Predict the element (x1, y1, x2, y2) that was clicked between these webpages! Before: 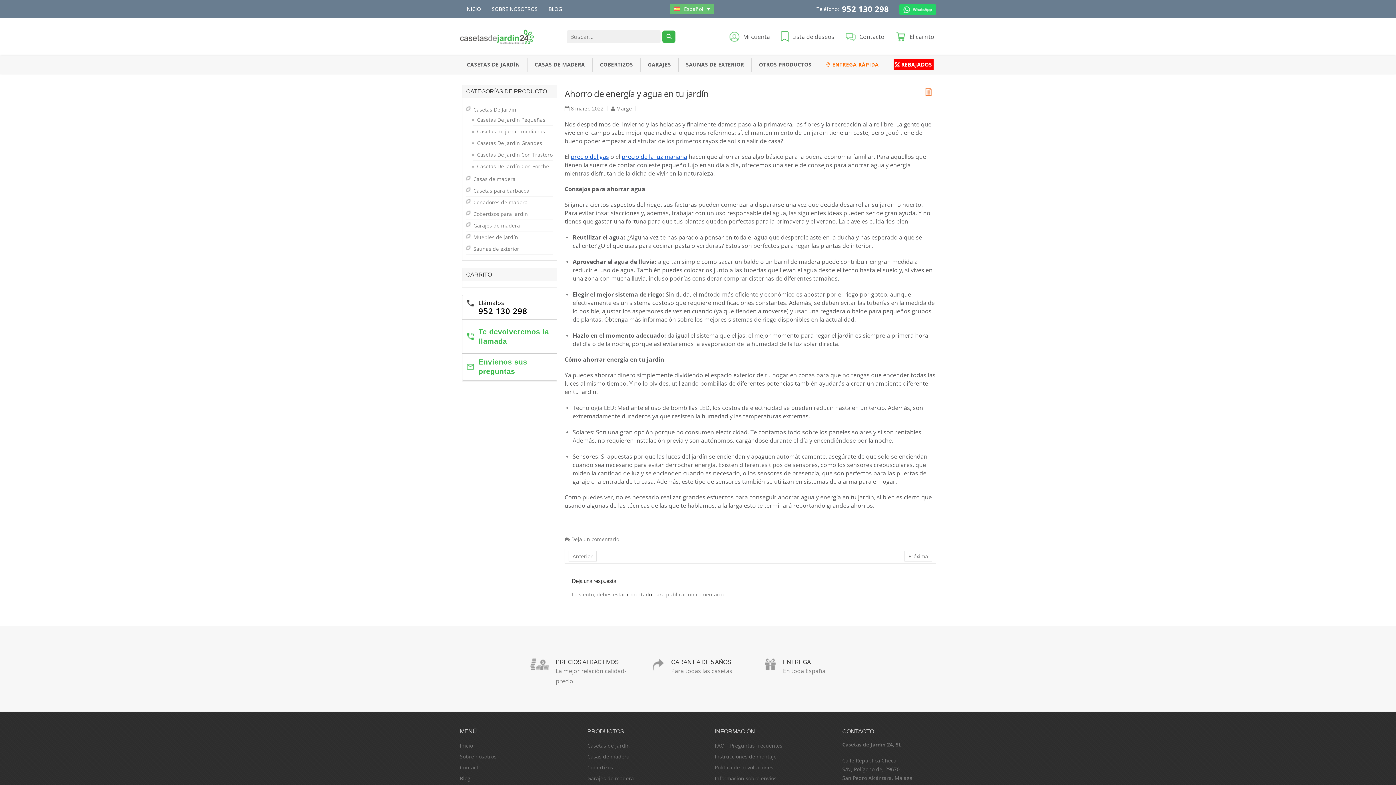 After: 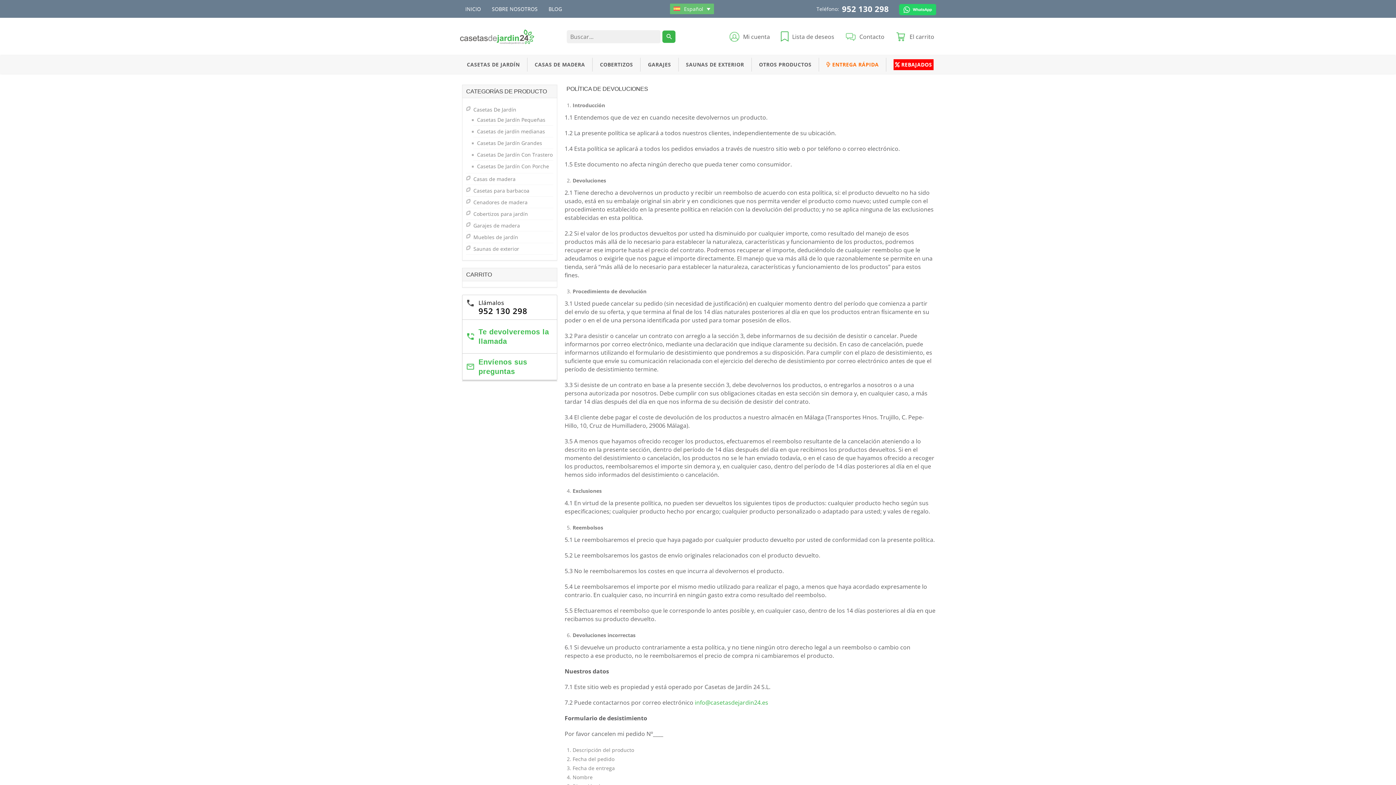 Action: label: Política de devoluciones bbox: (714, 762, 773, 773)